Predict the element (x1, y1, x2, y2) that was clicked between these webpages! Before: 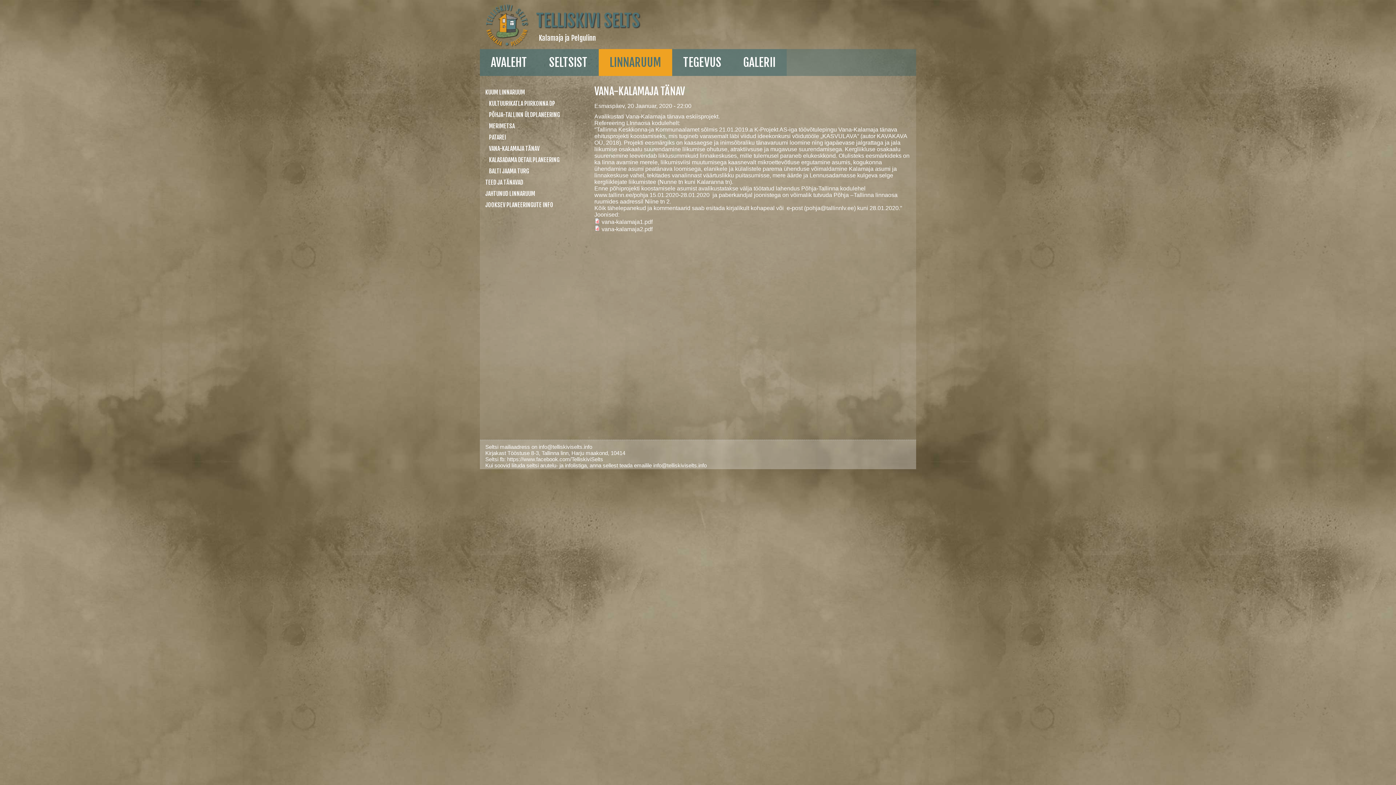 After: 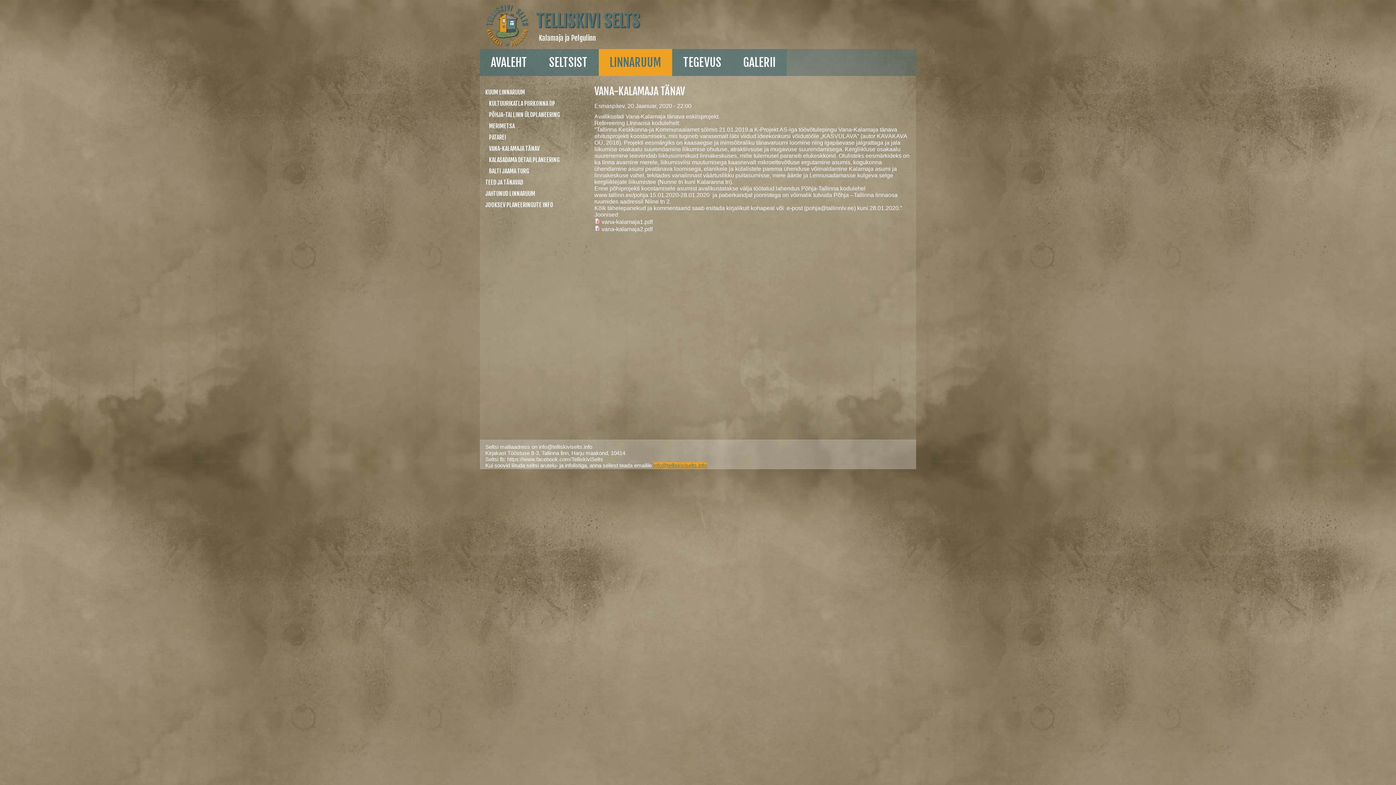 Action: bbox: (653, 462, 706, 468) label: info@telliskiviselts.info